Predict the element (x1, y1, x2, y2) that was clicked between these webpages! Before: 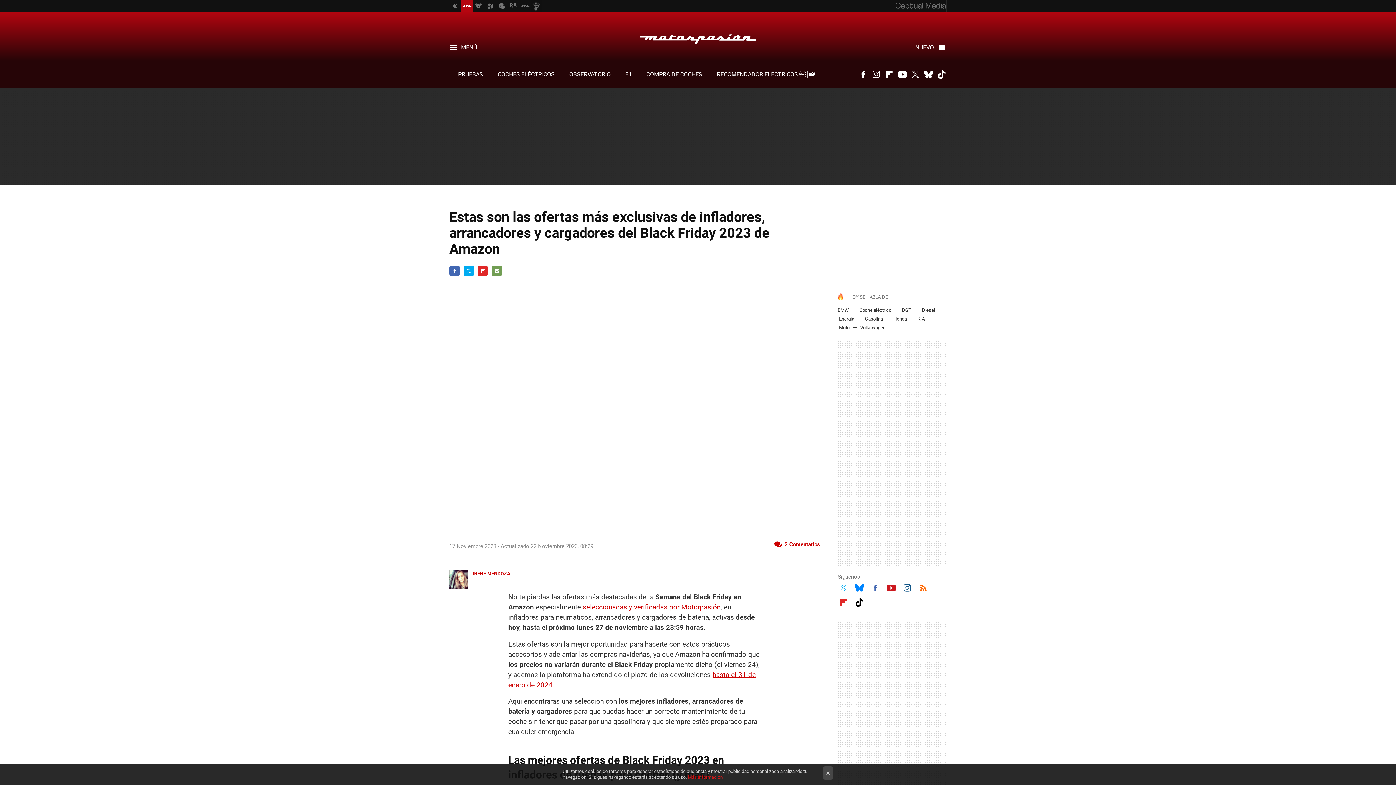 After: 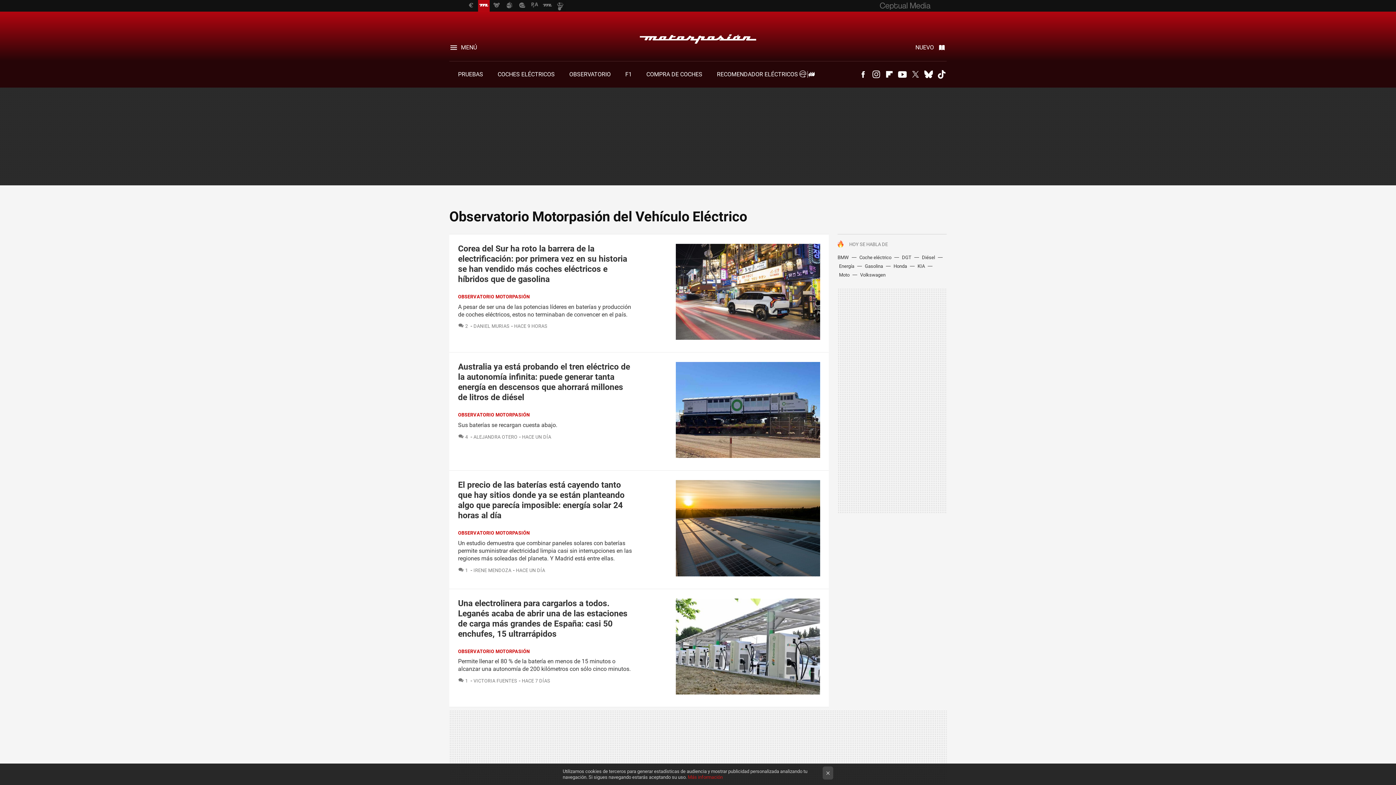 Action: label: OBSERVATORIO bbox: (569, 70, 610, 77)